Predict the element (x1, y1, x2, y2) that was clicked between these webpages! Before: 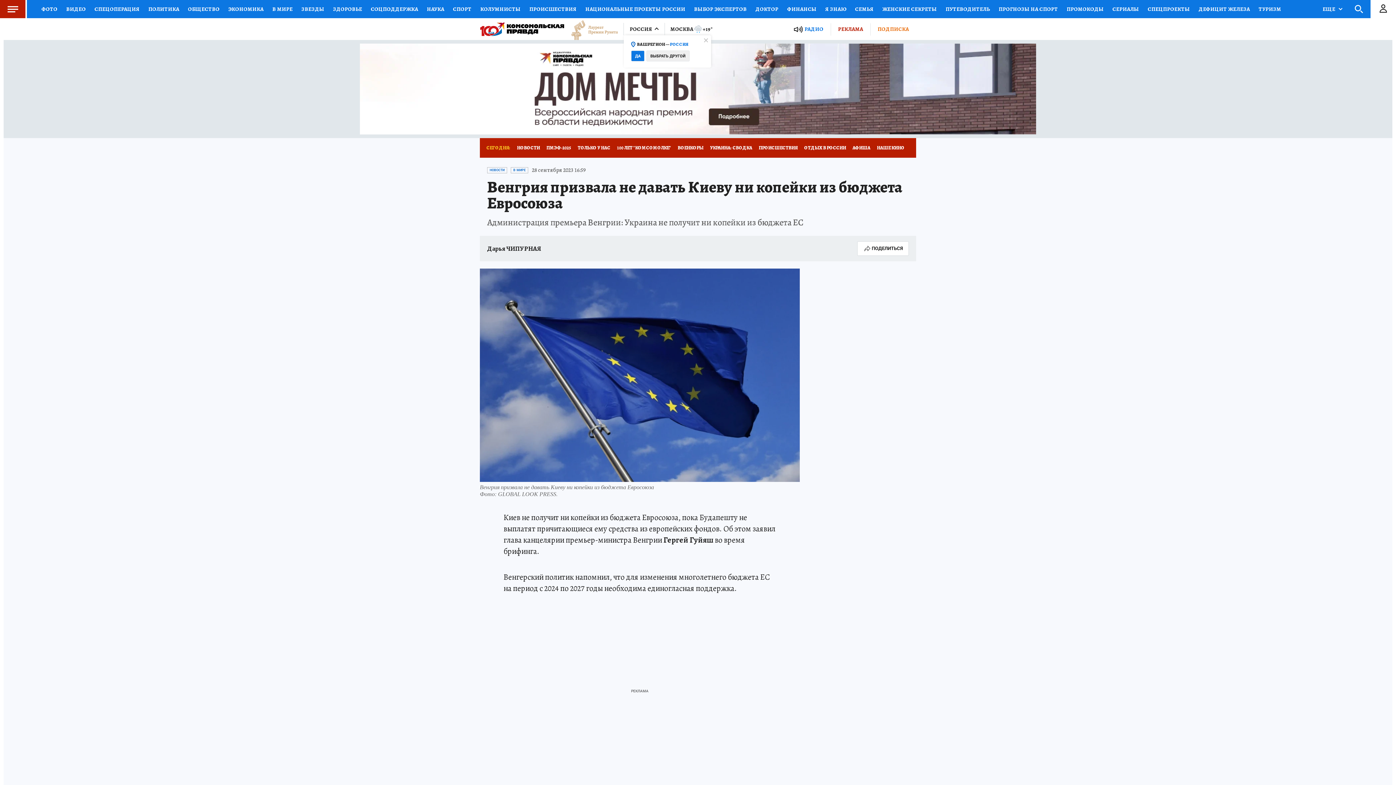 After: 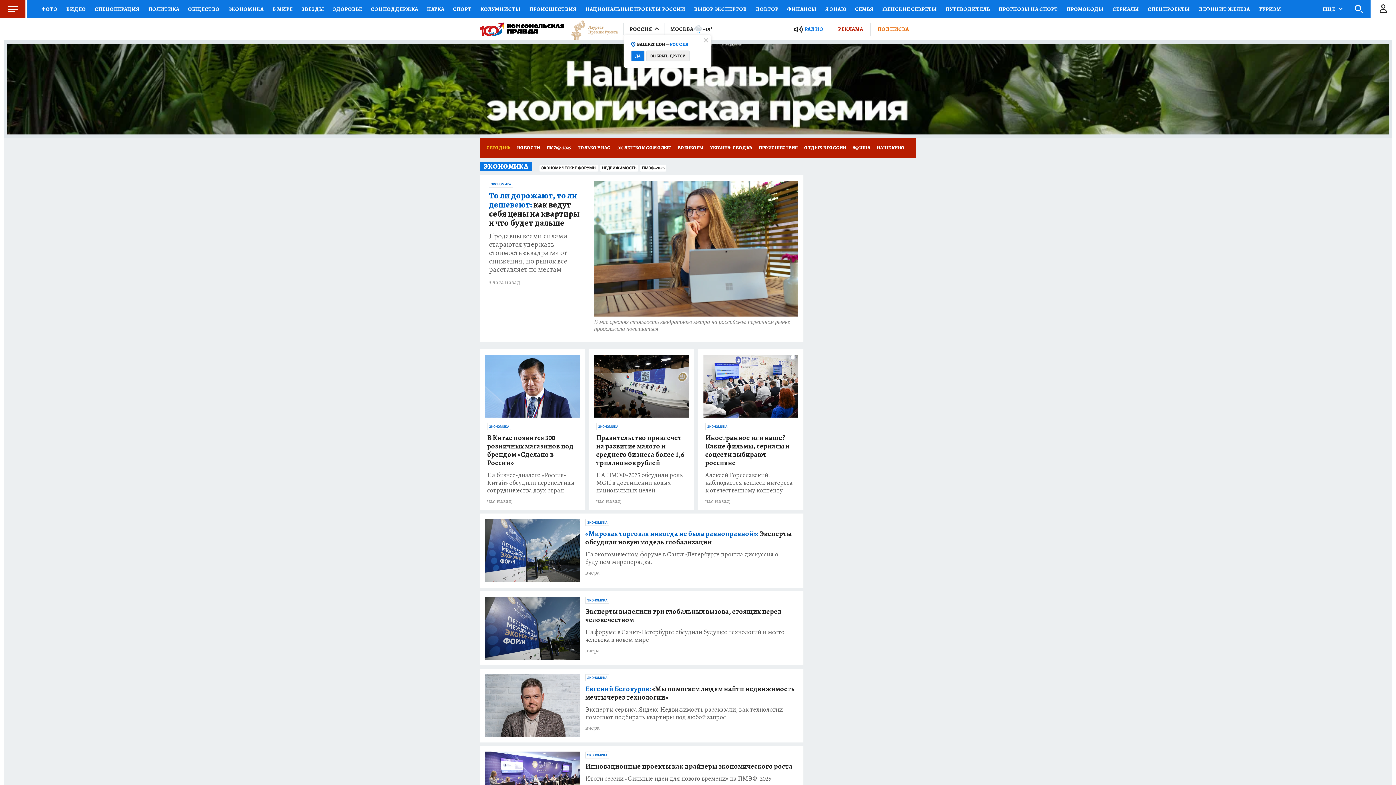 Action: bbox: (224, 0, 268, 18) label: ЭКОНОМИКА